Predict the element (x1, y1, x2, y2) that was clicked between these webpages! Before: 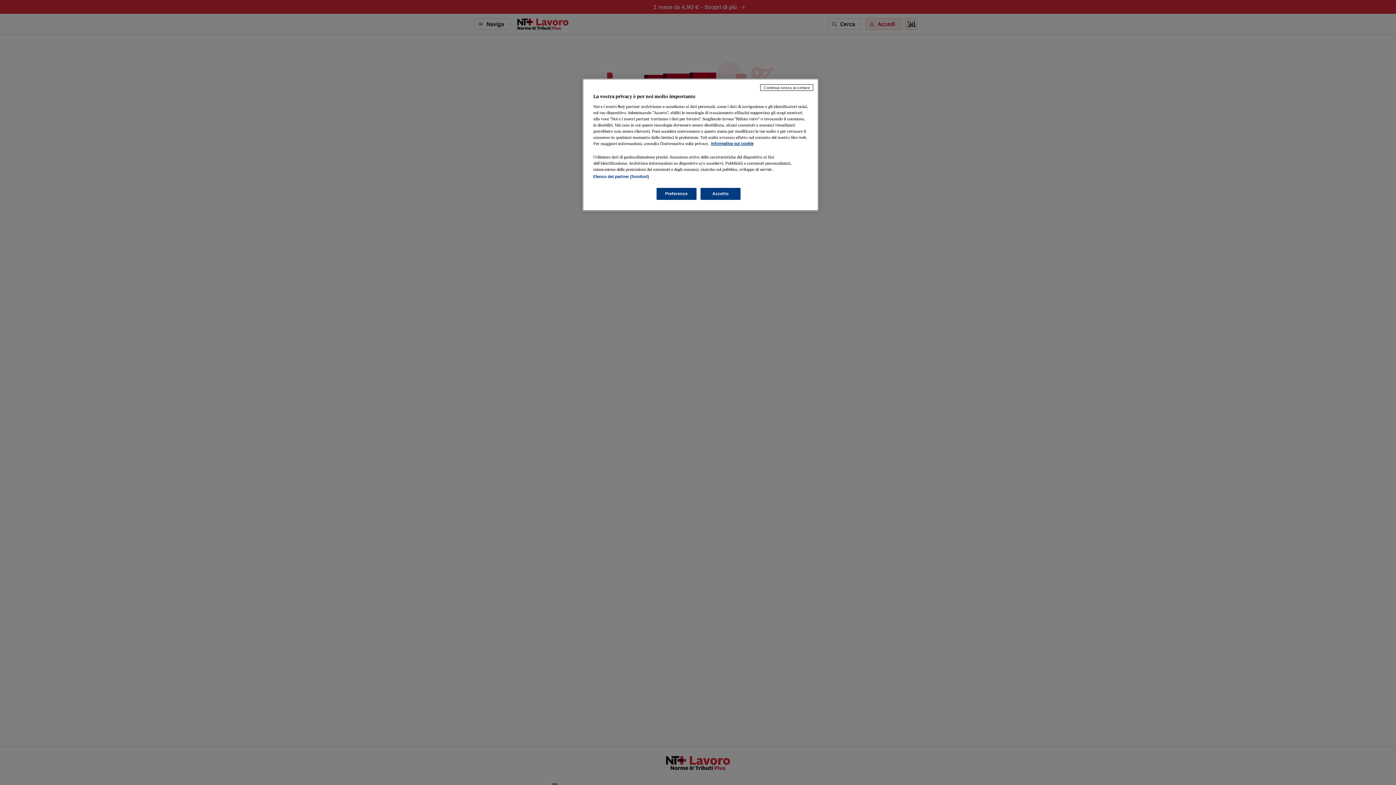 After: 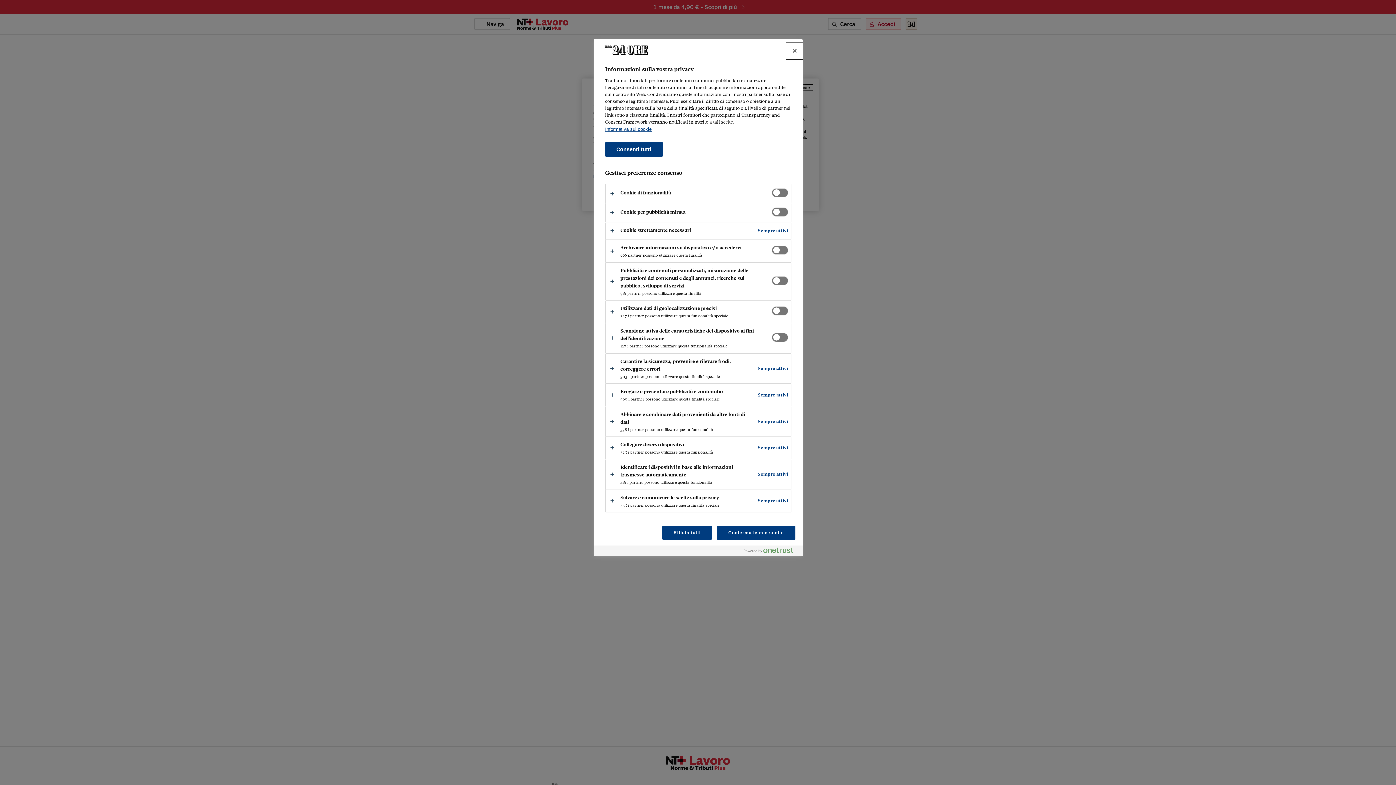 Action: bbox: (656, 188, 696, 200) label: Preferenze